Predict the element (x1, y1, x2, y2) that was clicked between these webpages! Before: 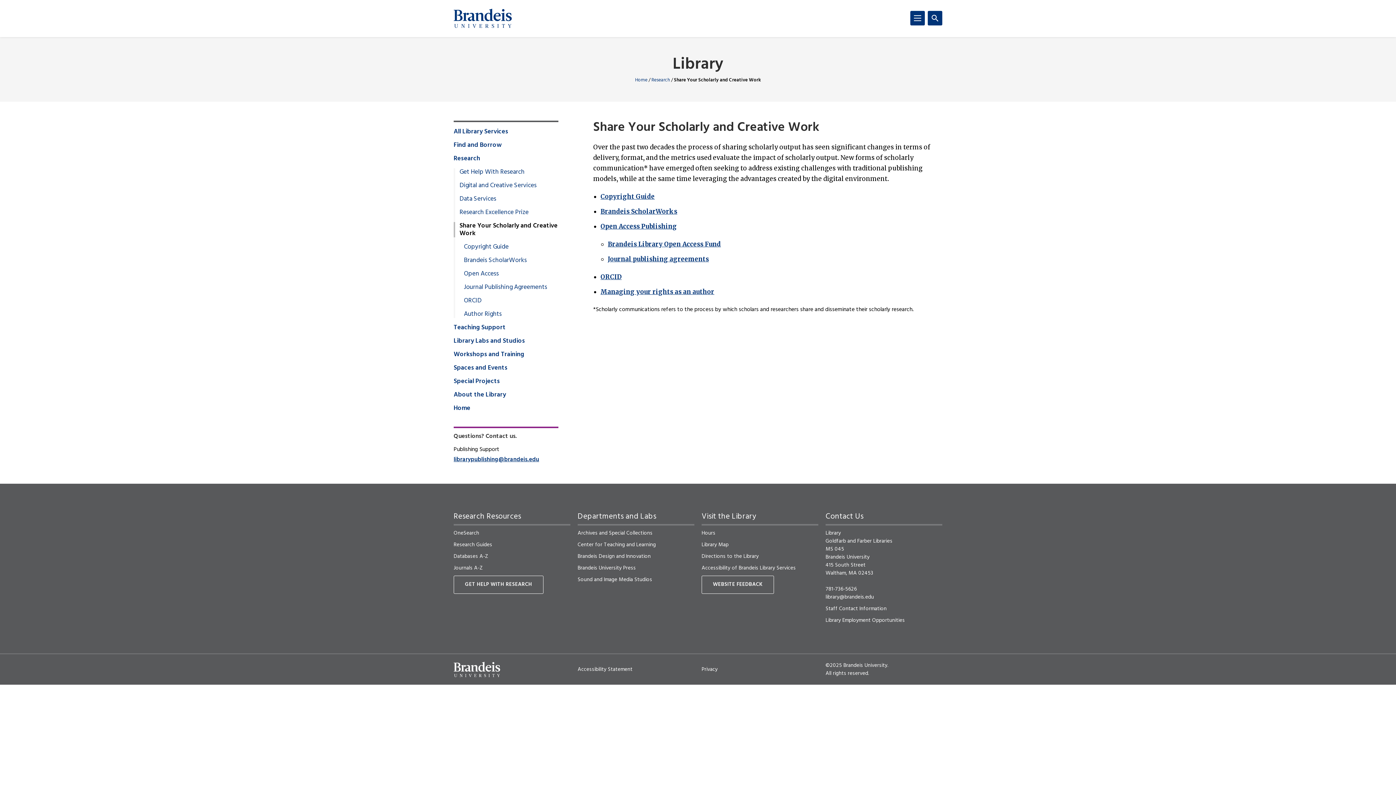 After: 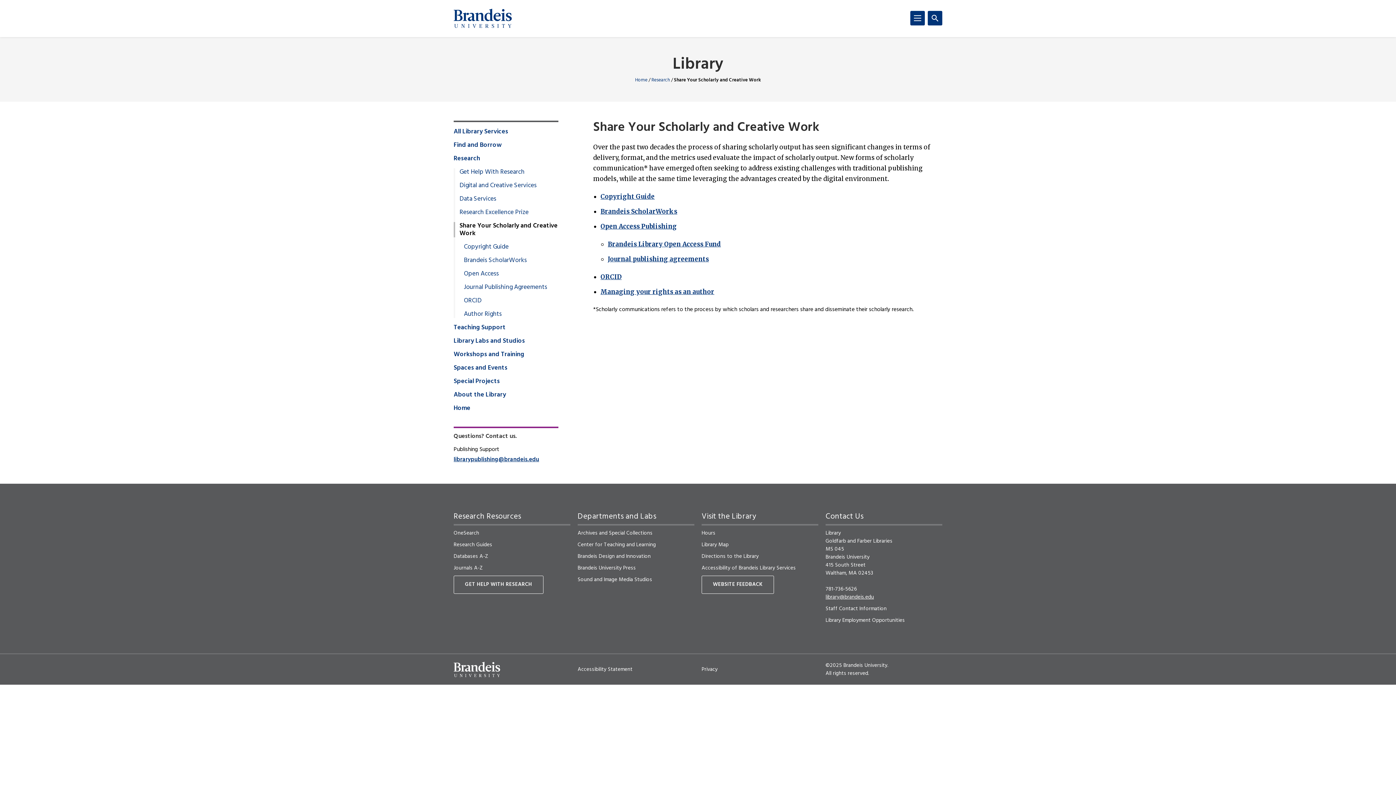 Action: label: library@brandeis.edu bbox: (825, 593, 874, 601)